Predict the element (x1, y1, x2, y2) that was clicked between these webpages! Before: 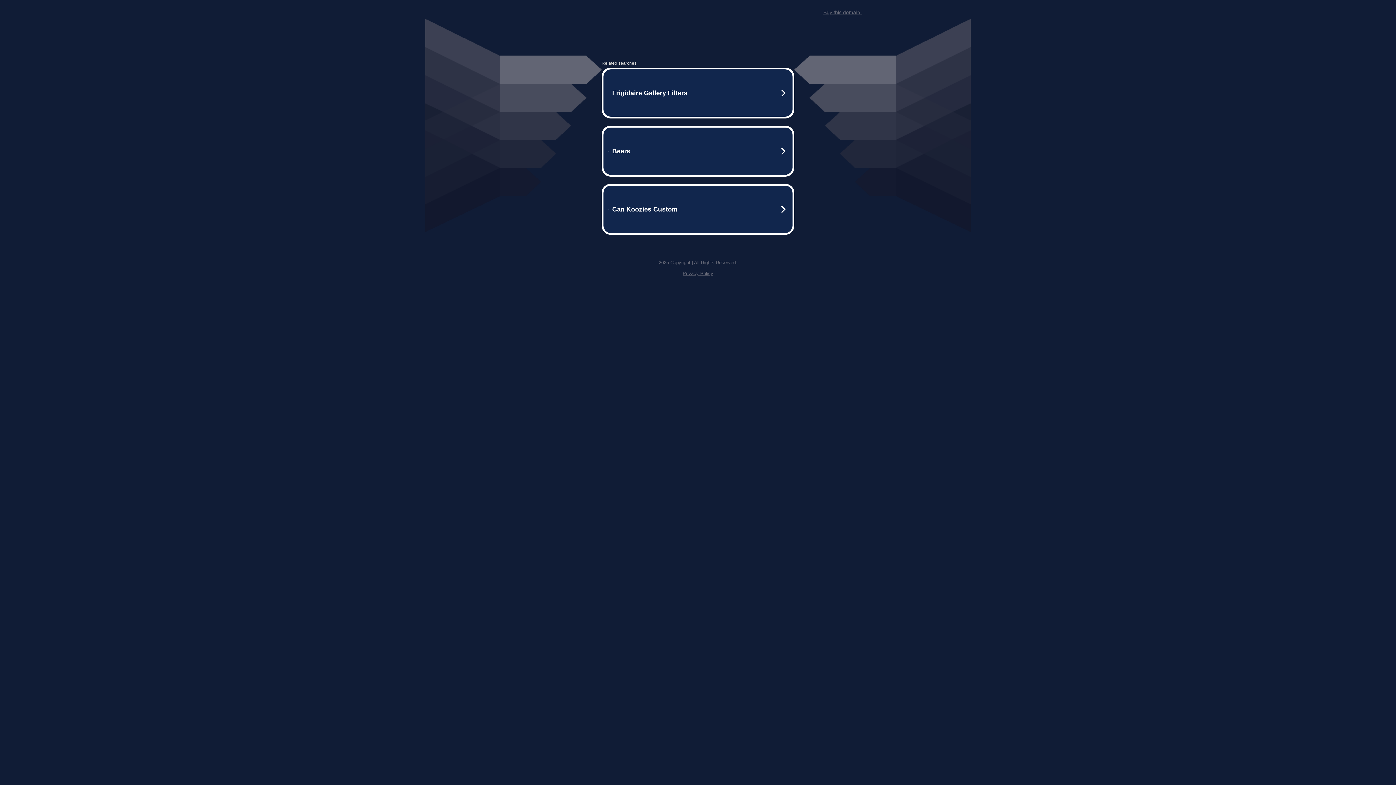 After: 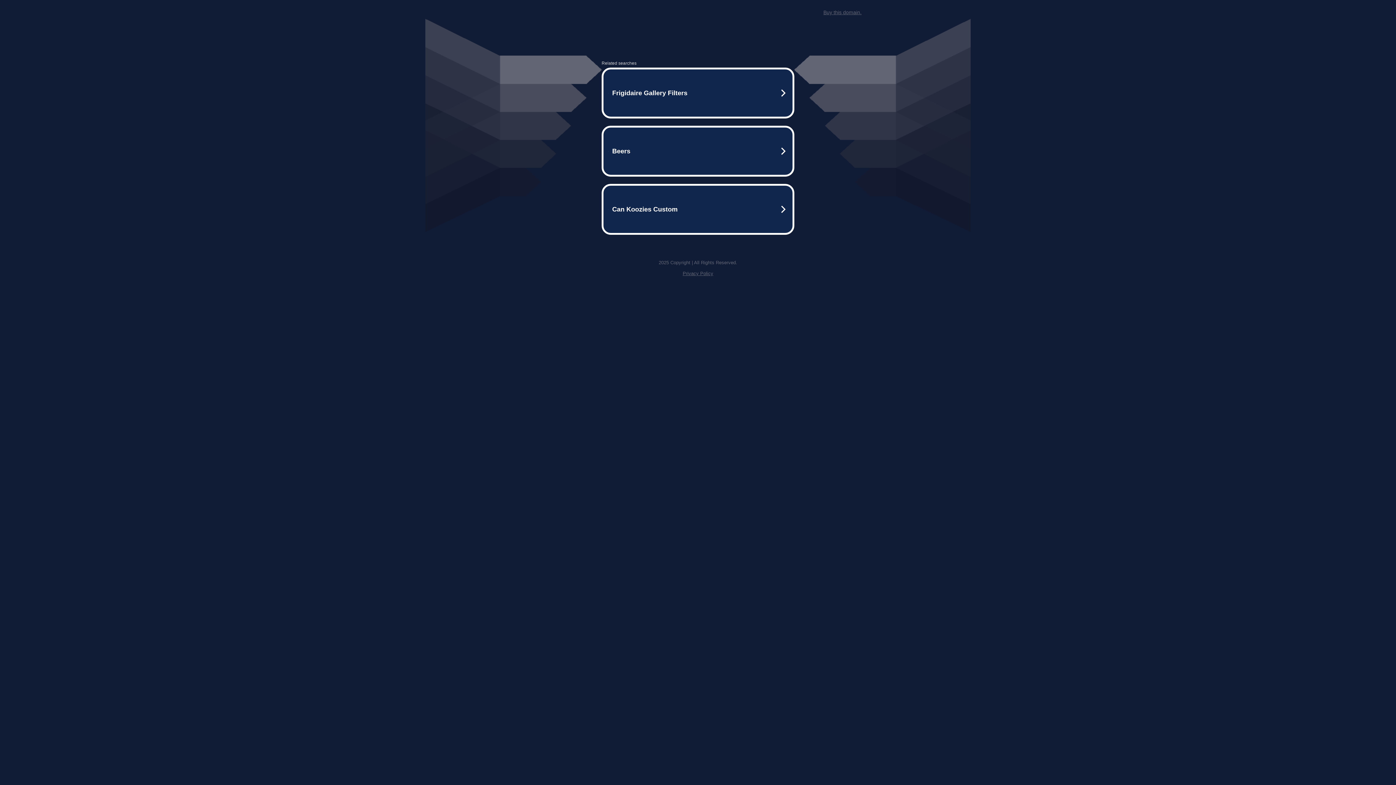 Action: label: Buy this domain. bbox: (823, 9, 861, 15)